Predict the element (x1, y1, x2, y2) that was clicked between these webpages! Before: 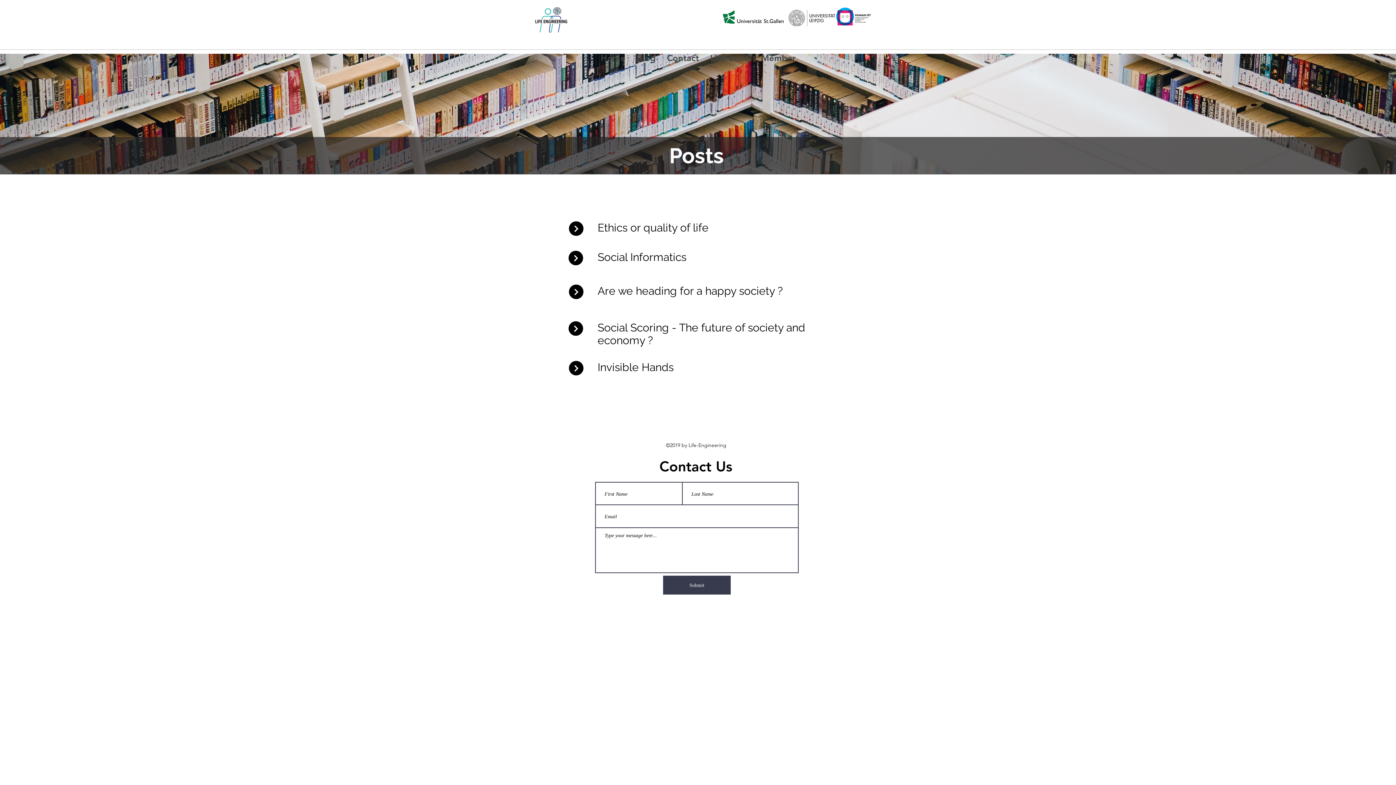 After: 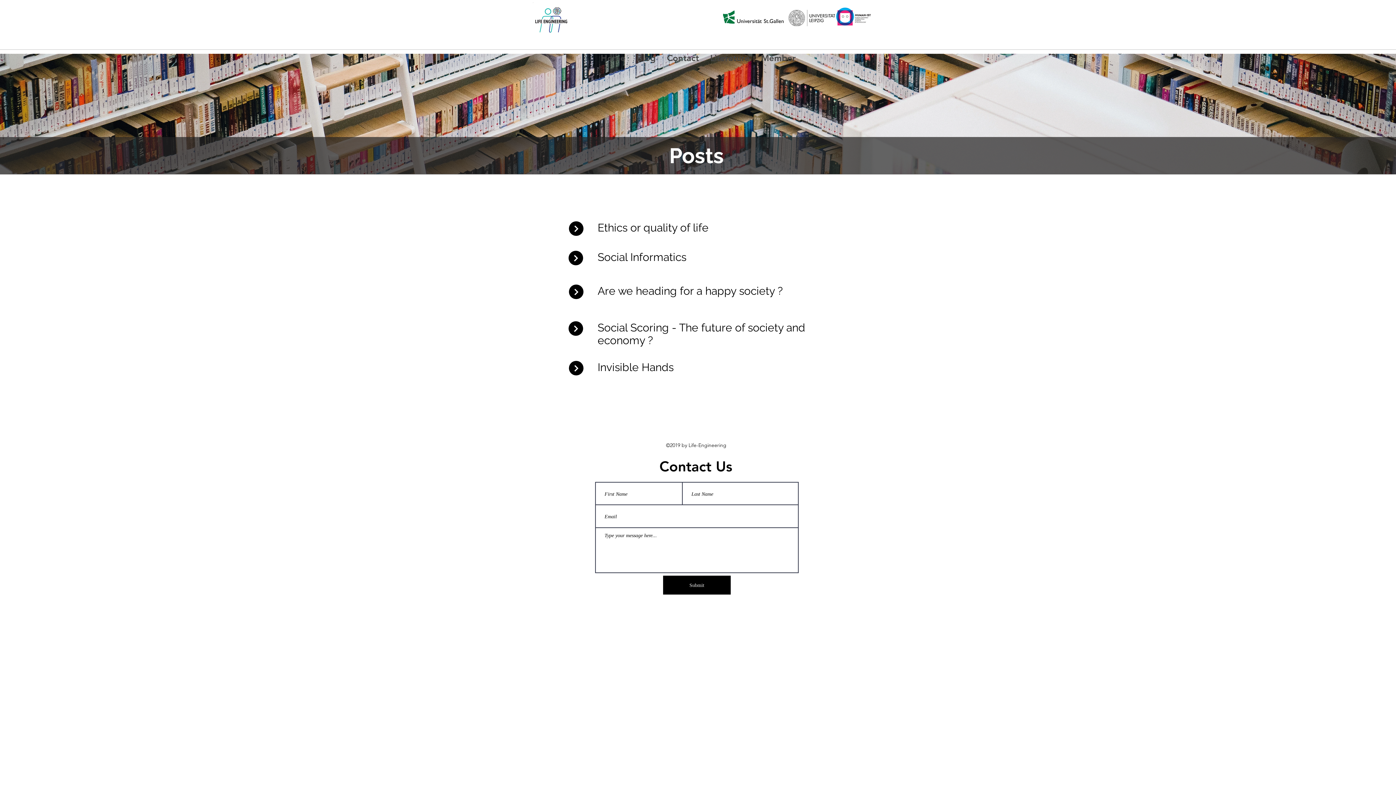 Action: bbox: (663, 576, 730, 594) label: Submit